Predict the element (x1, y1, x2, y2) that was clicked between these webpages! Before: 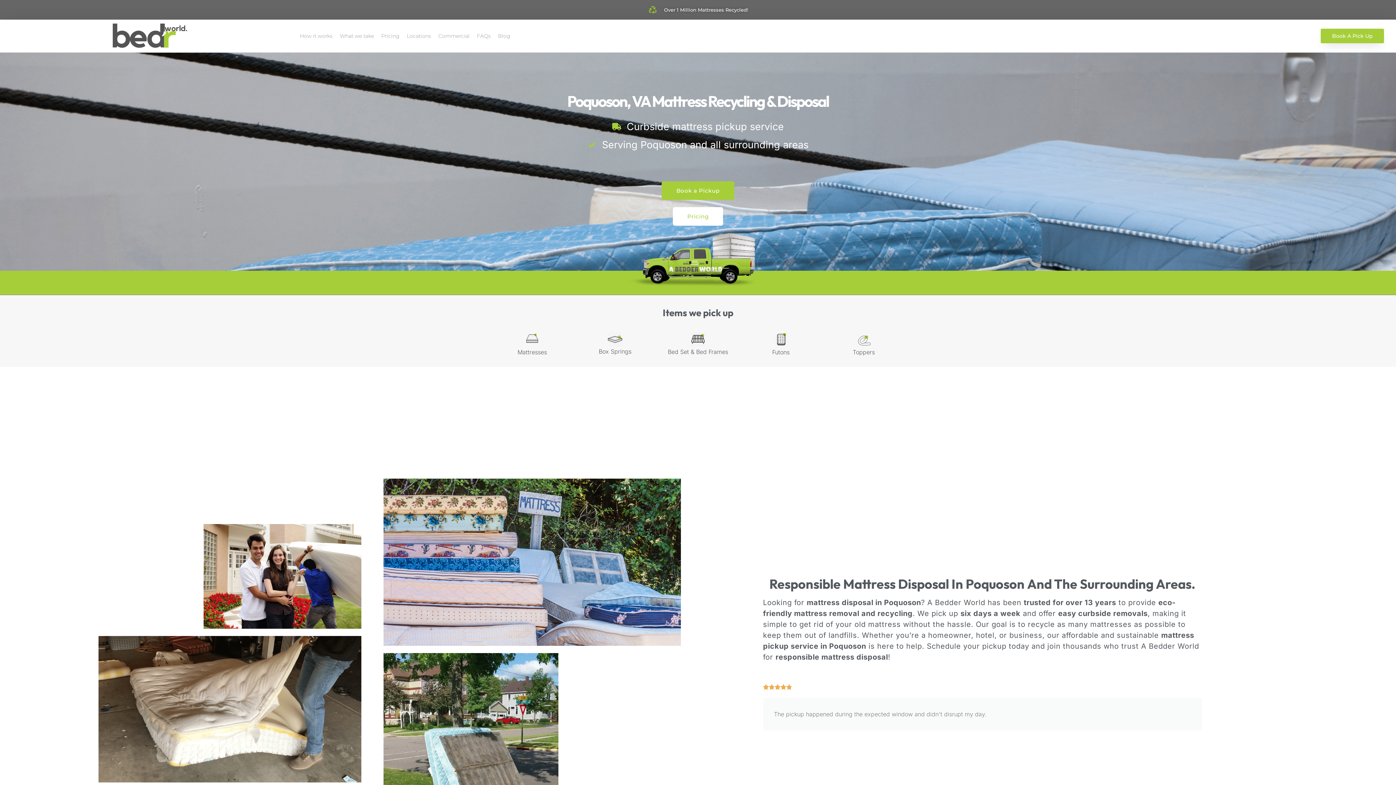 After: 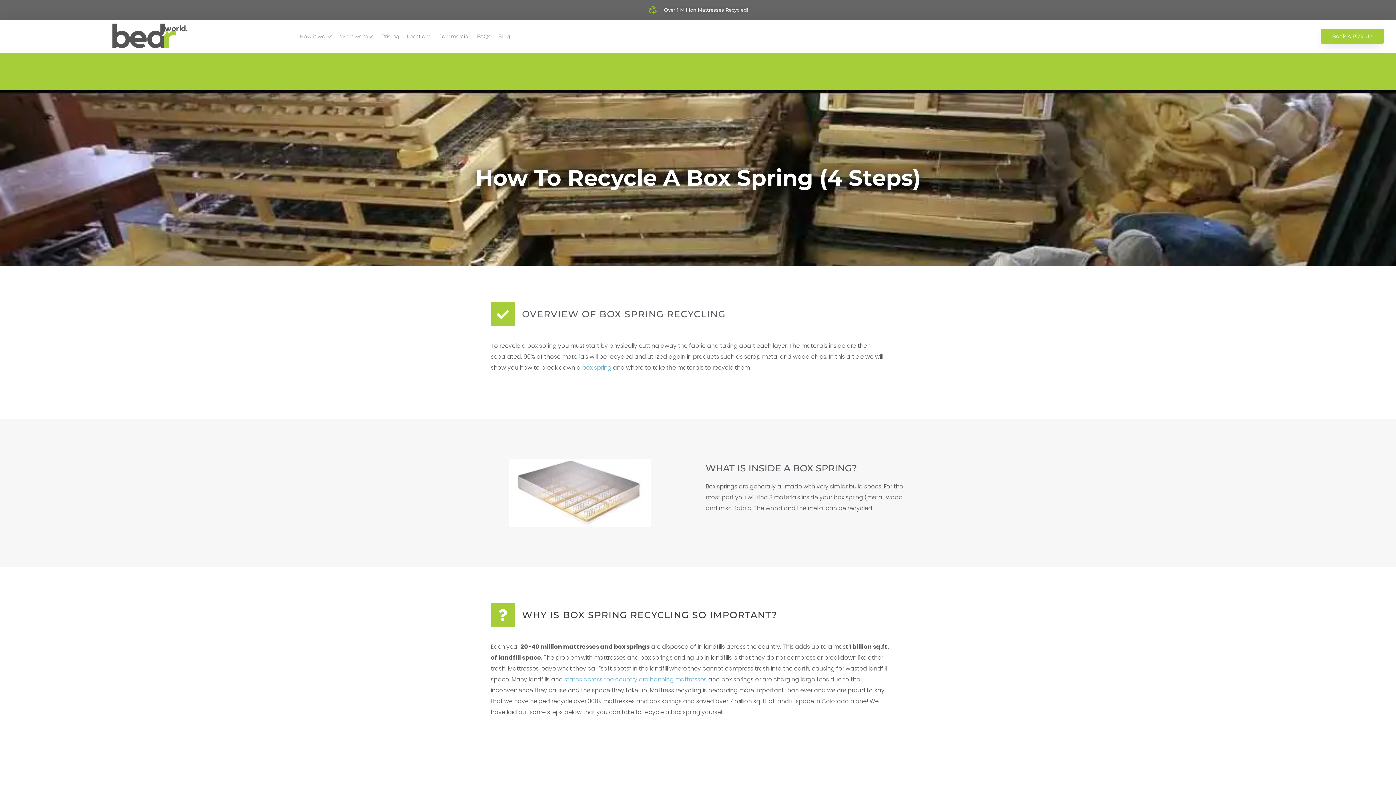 Action: bbox: (608, 334, 622, 343)